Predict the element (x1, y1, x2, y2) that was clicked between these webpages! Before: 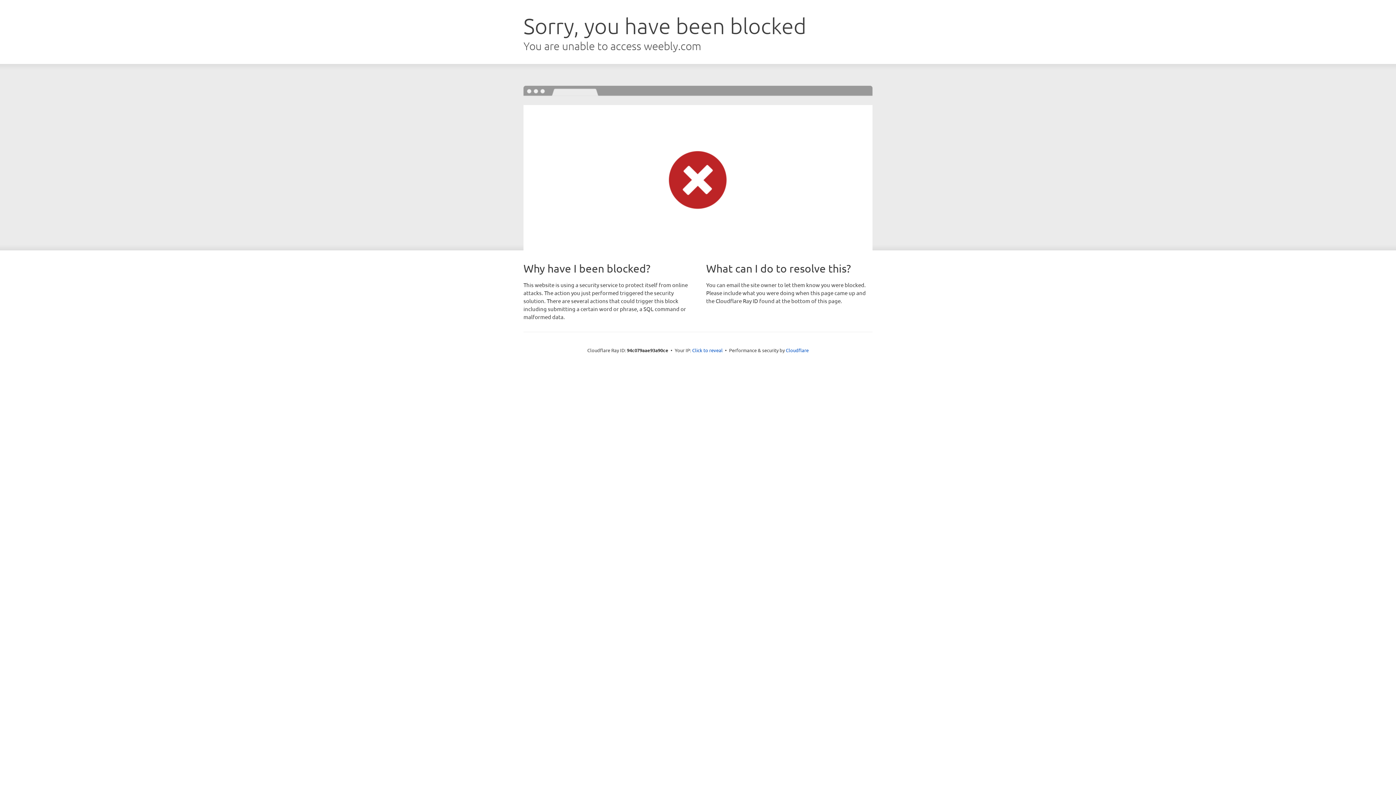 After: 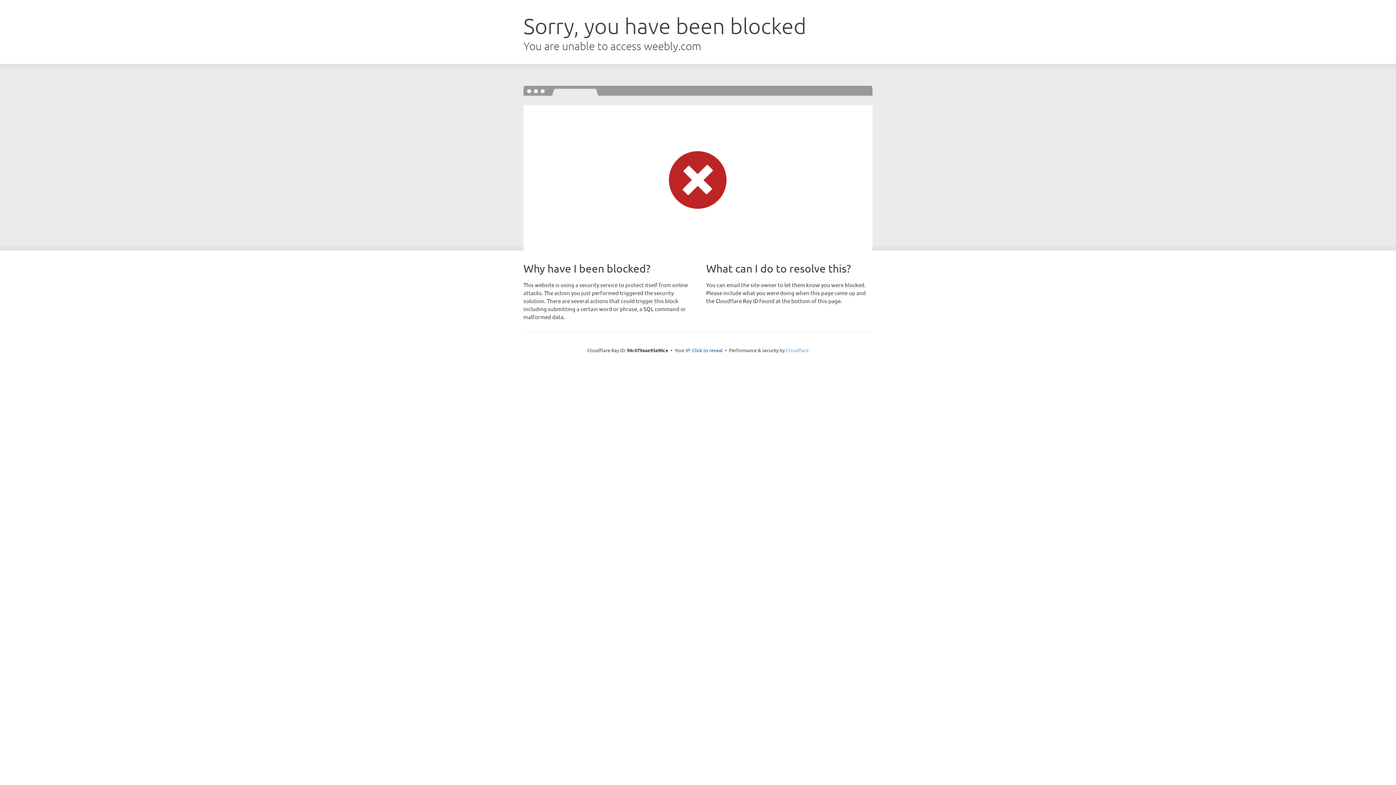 Action: bbox: (786, 347, 808, 353) label: Cloudflare